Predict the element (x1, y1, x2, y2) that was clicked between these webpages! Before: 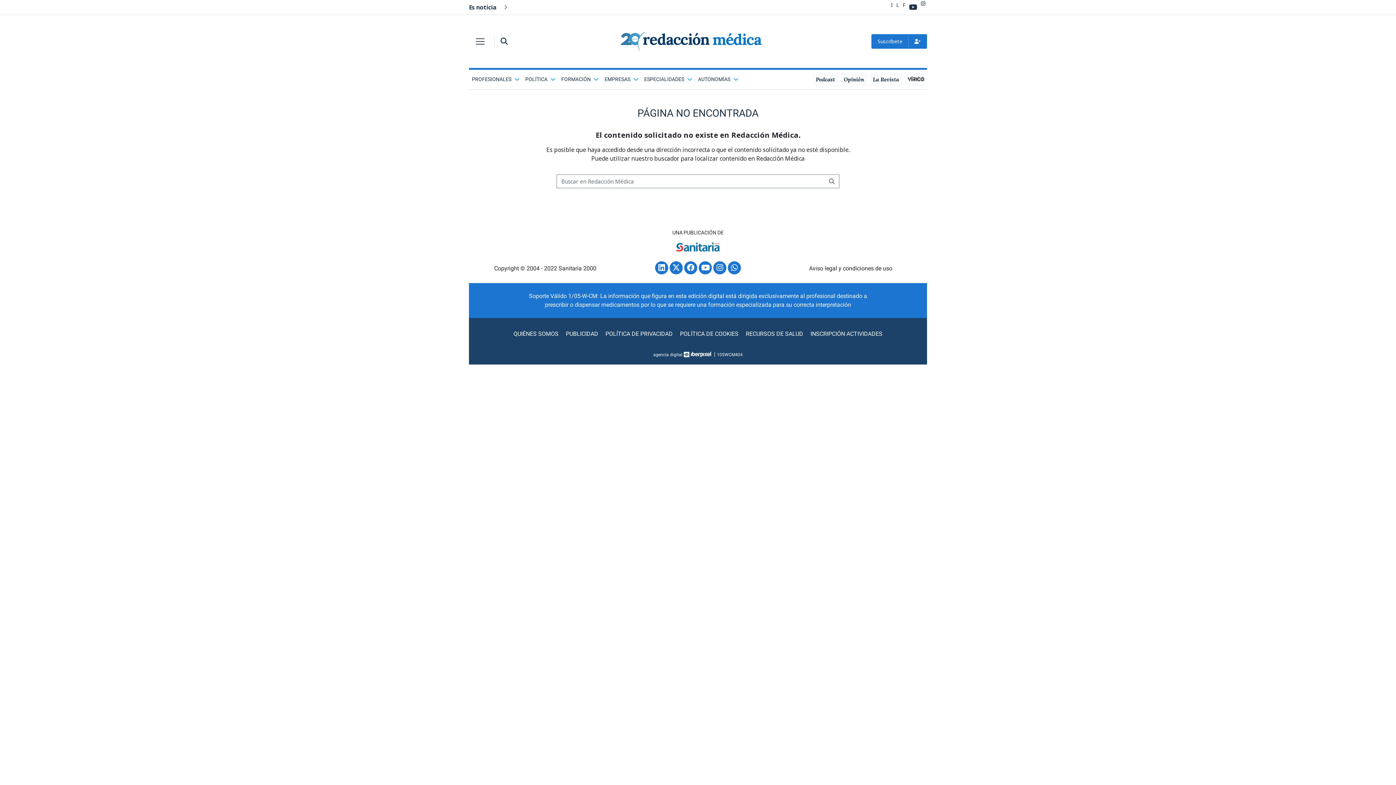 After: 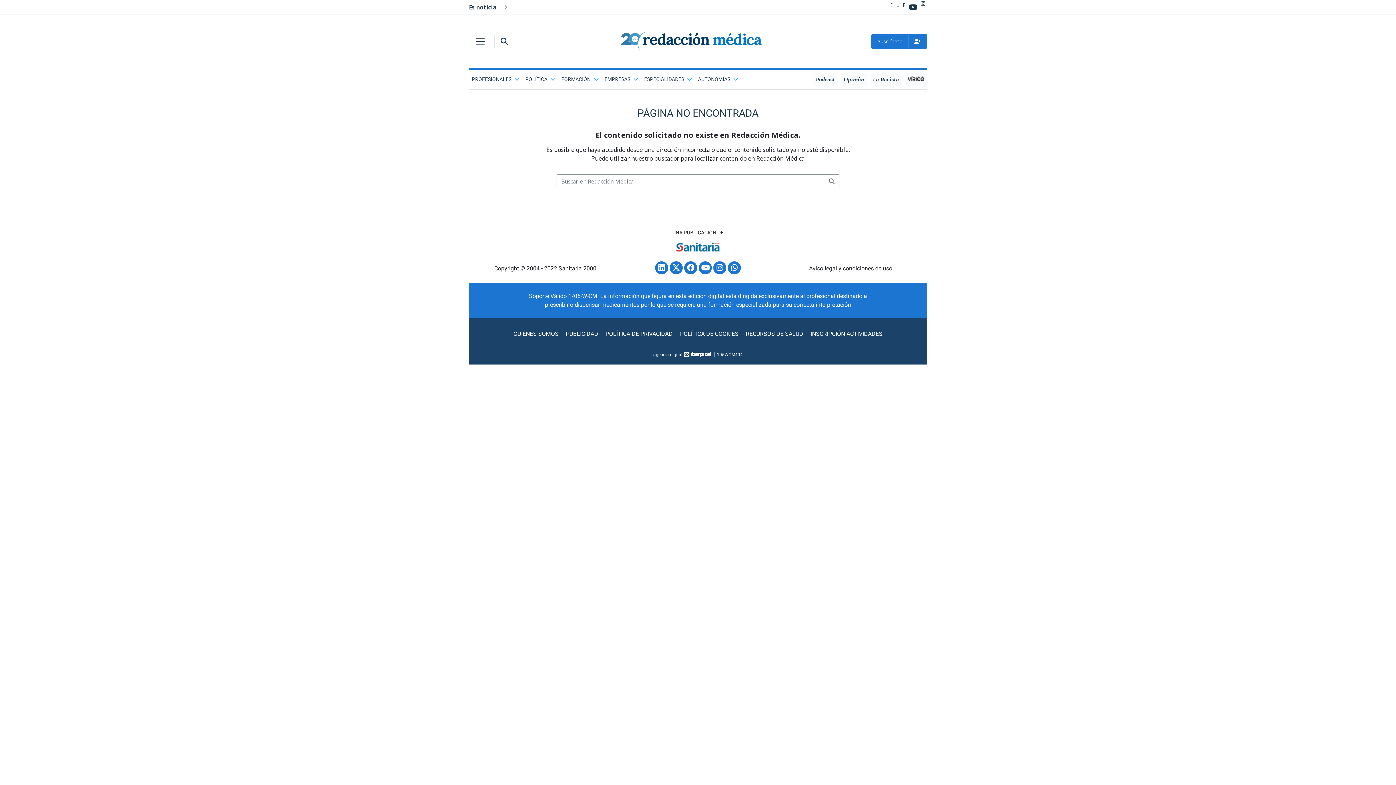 Action: bbox: (605, 330, 672, 337) label: POLÍTICA DE PRIVACIDAD